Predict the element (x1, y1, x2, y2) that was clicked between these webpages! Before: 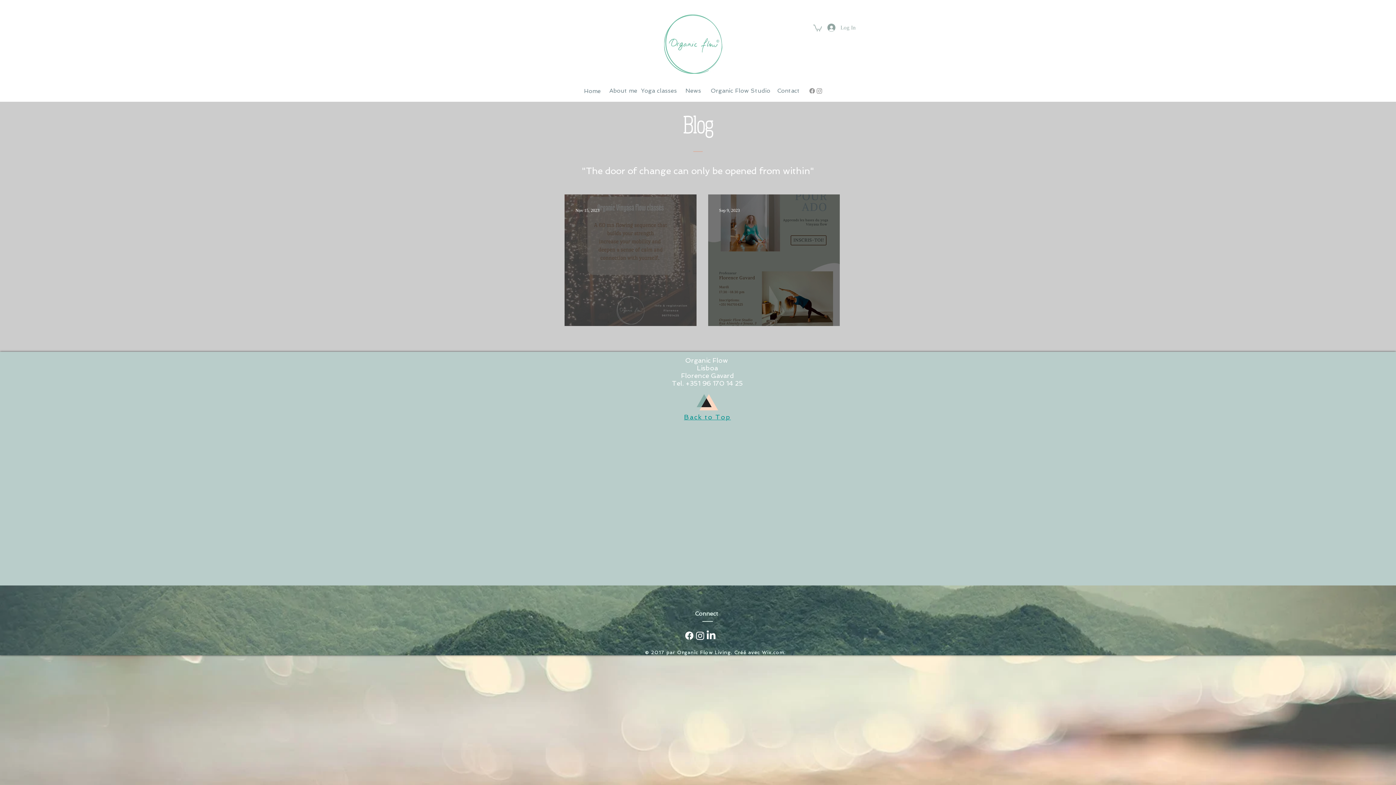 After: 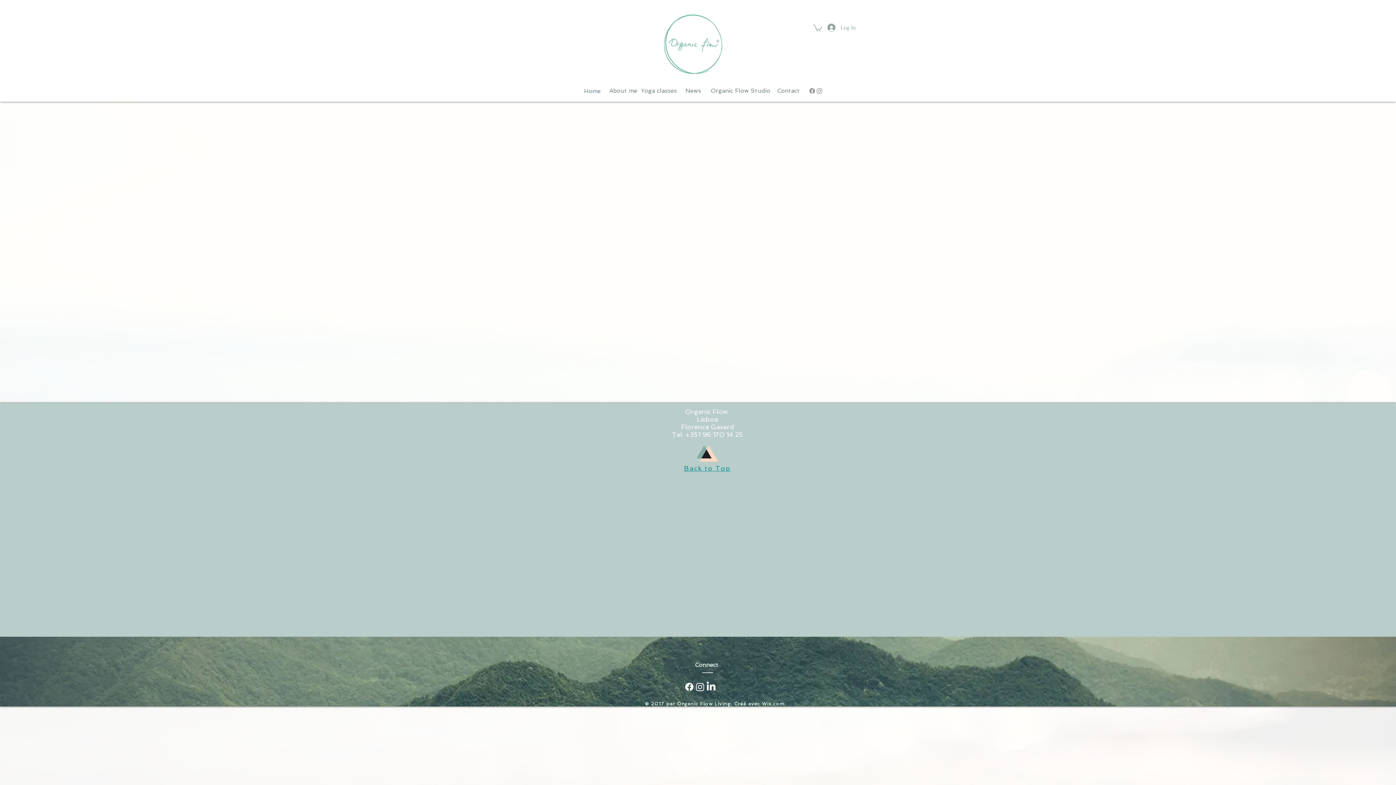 Action: bbox: (680, 83, 706, 98) label: News